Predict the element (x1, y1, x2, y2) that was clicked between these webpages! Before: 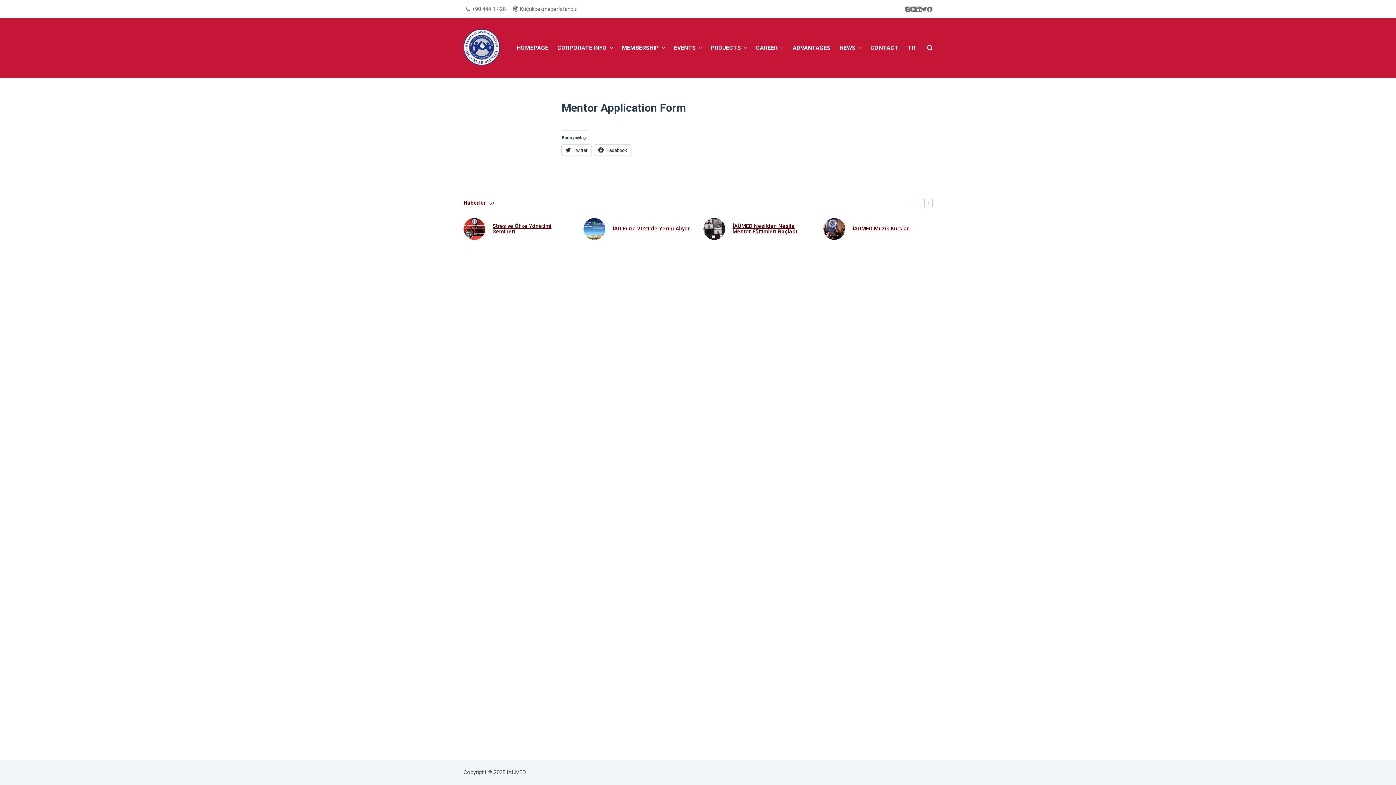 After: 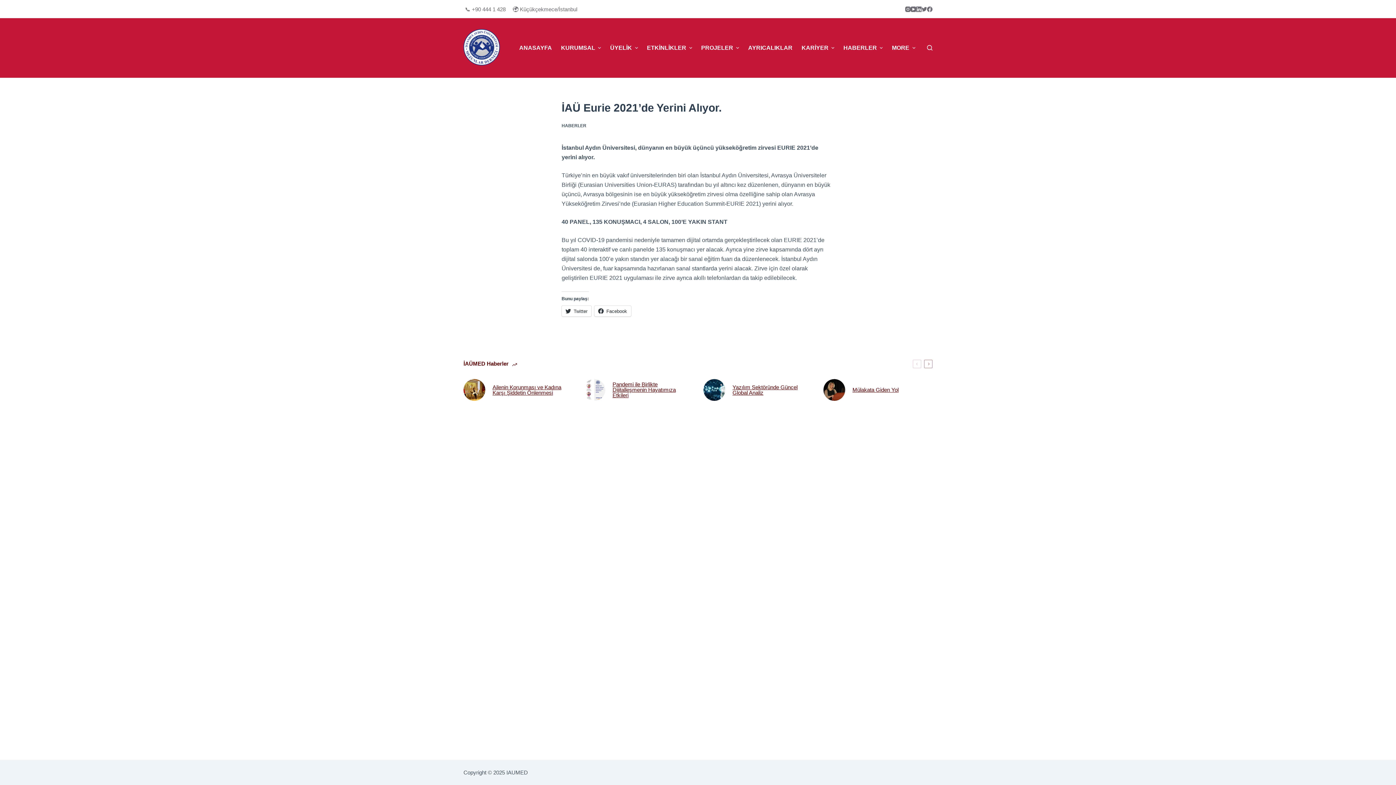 Action: label: İAÜ Eurie 2021’de Yerini Alıyor. bbox: (583, 218, 692, 239)